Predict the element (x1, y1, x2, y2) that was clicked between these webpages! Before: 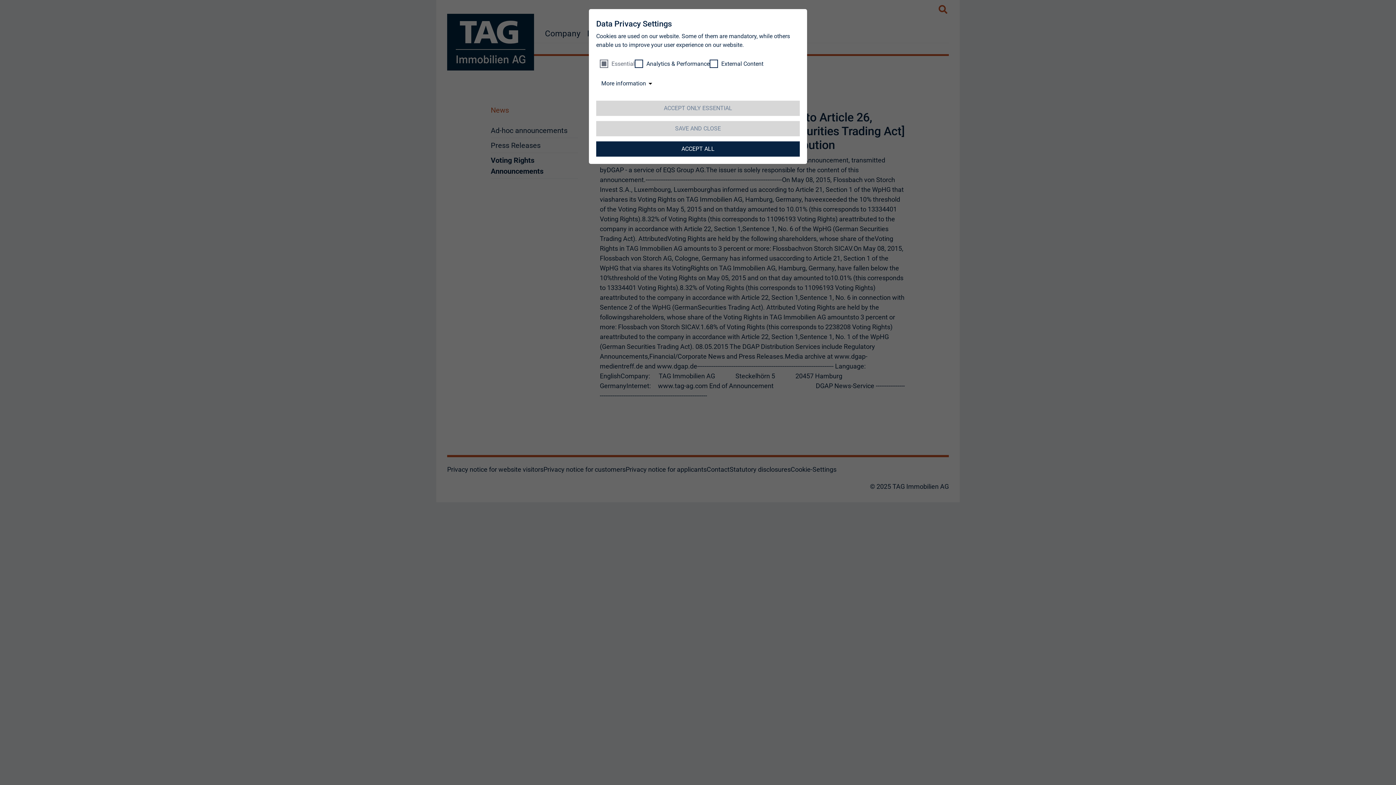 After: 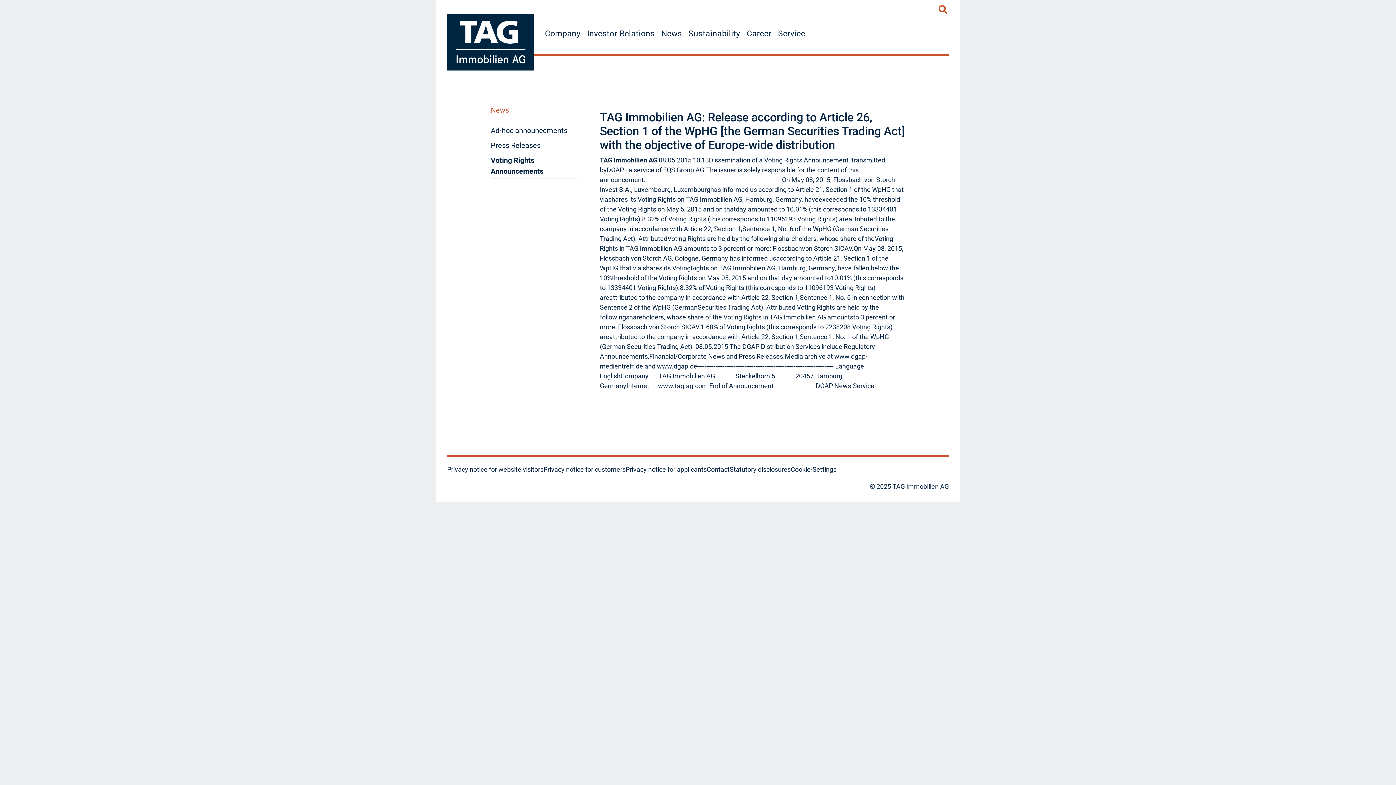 Action: label: ACCEPT ONLY ESSENTIAL bbox: (596, 100, 800, 116)